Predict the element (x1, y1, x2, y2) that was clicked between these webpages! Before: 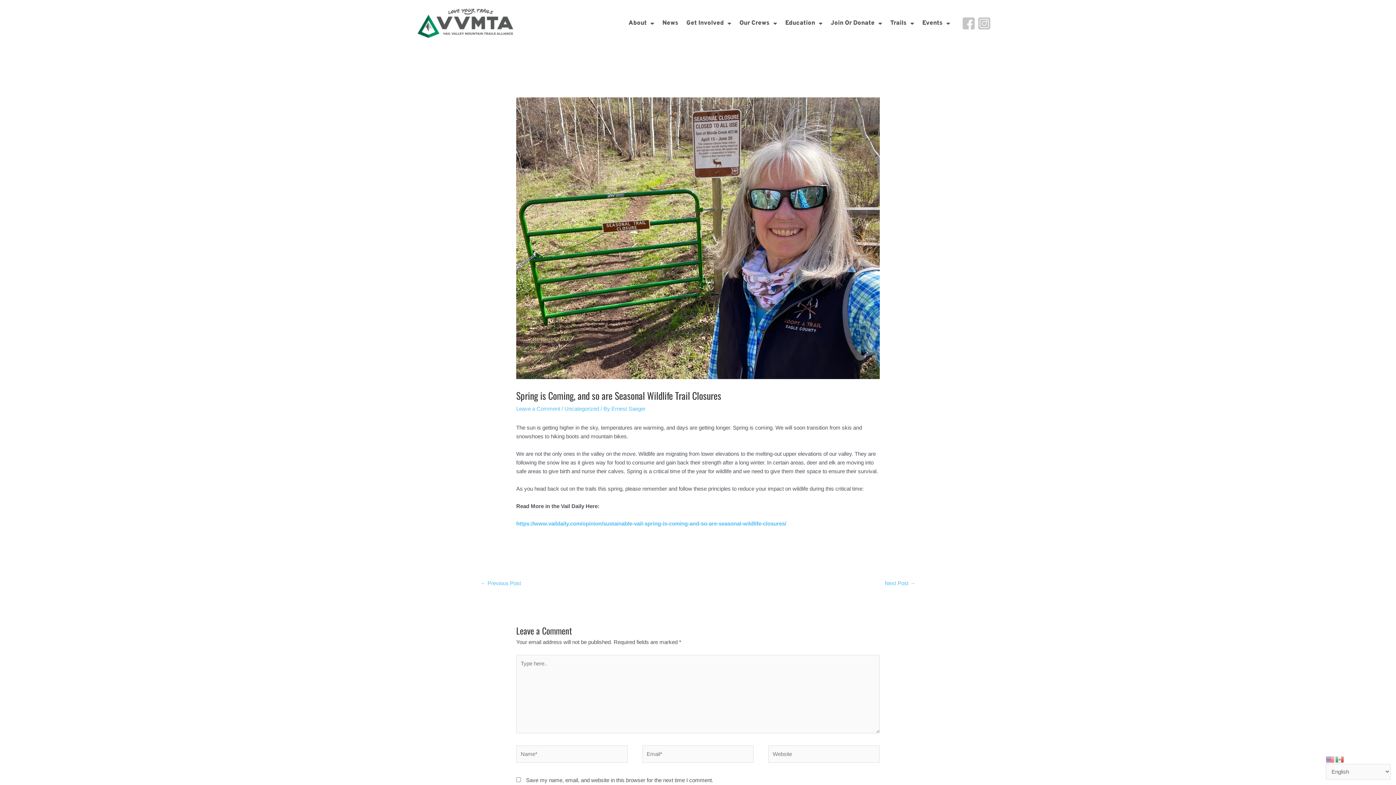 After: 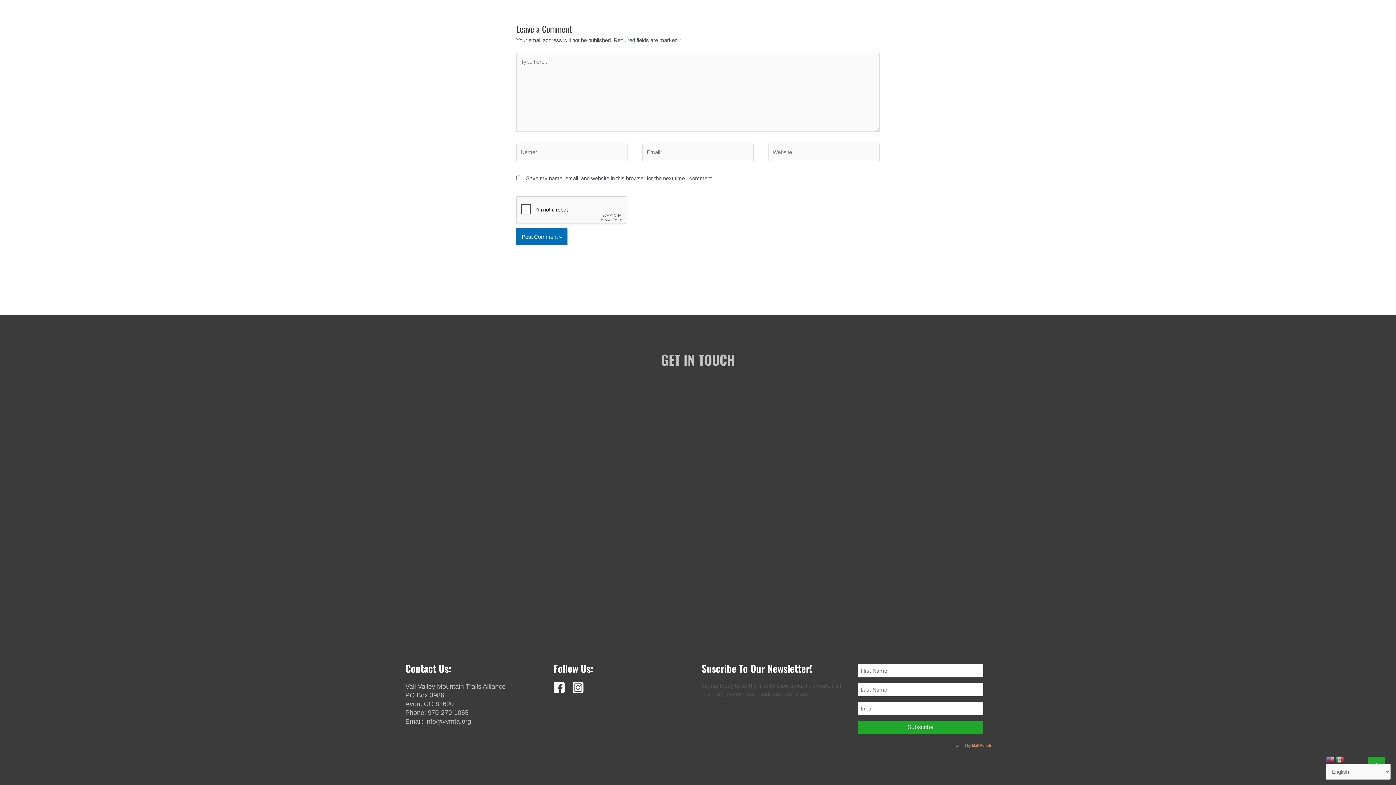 Action: bbox: (516, 405, 560, 411) label: Leave a Comment